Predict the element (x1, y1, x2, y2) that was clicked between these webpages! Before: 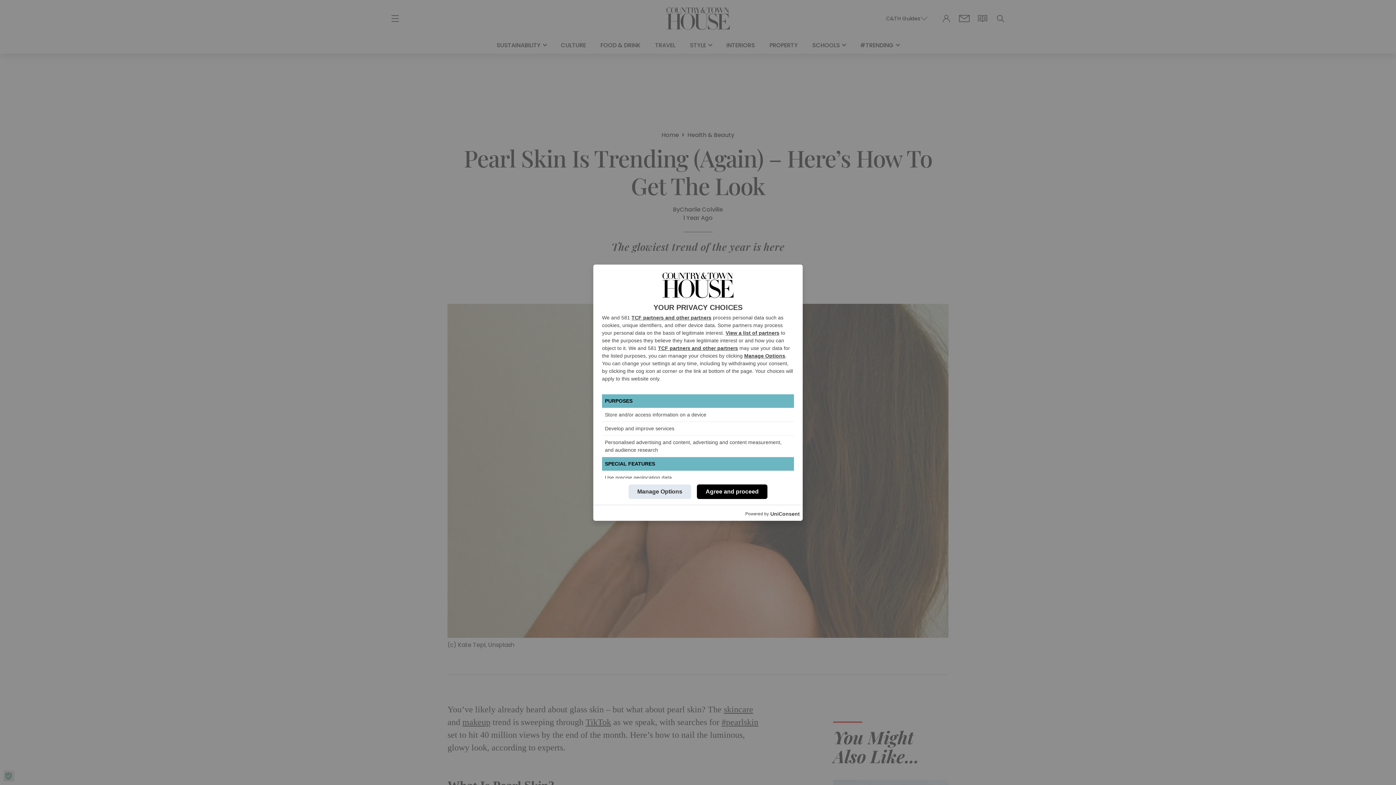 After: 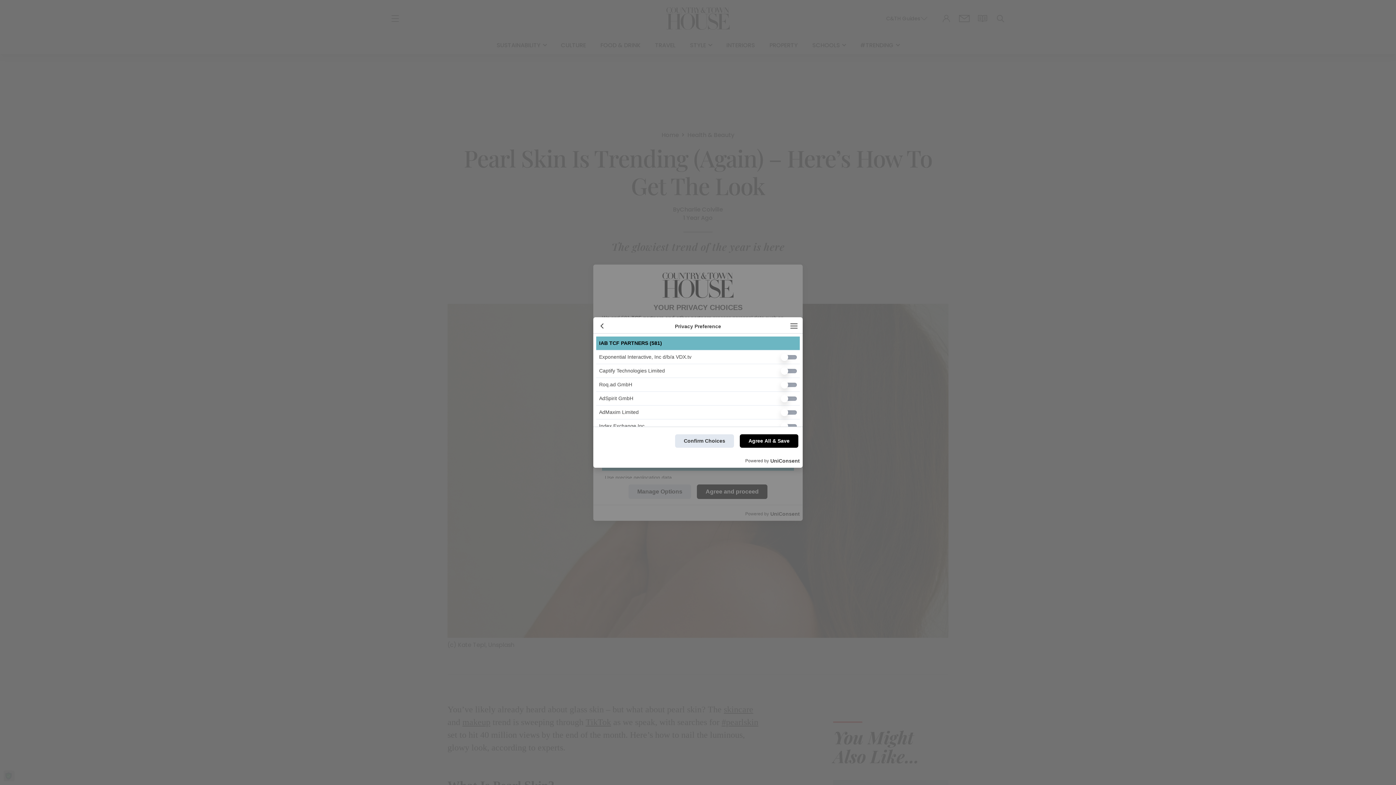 Action: label: TCF partners and other partners bbox: (631, 314, 711, 320)